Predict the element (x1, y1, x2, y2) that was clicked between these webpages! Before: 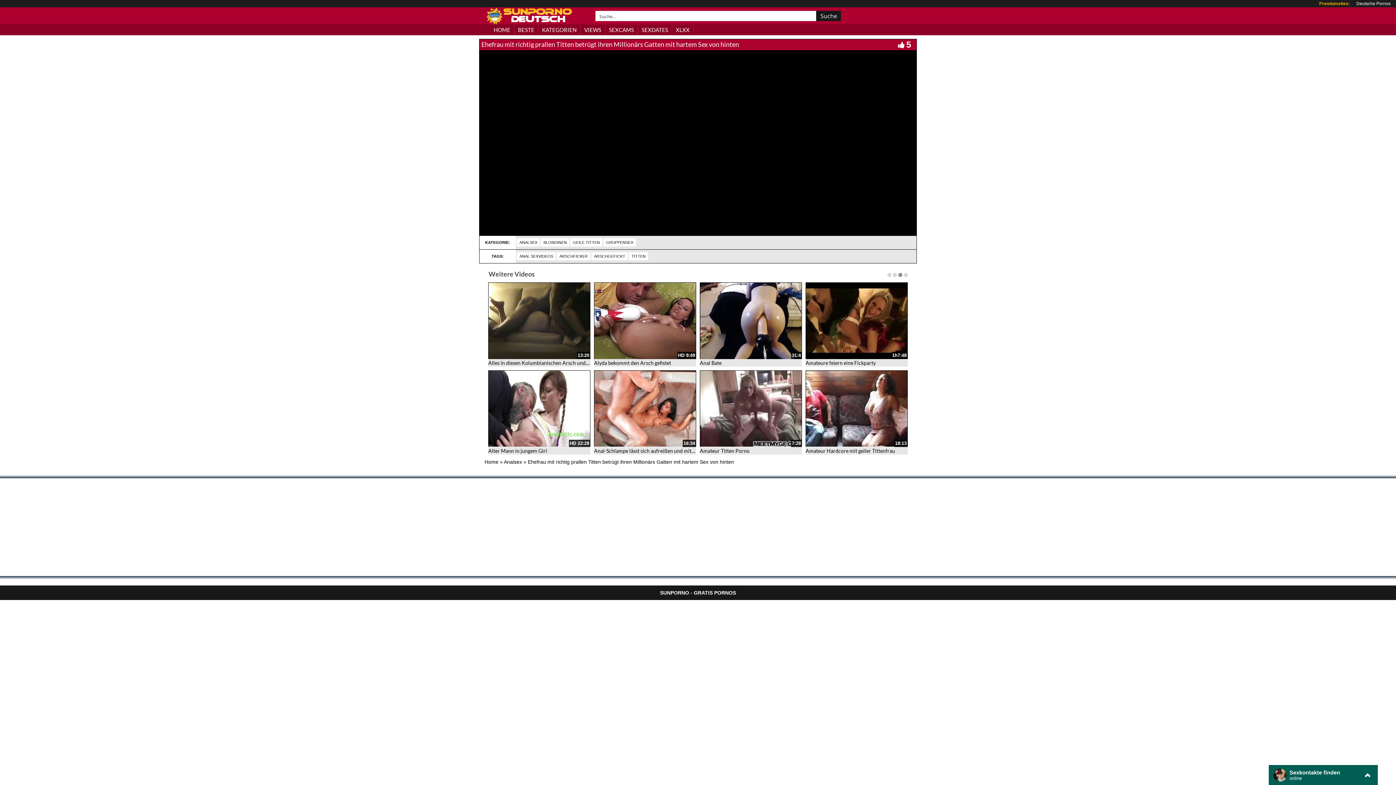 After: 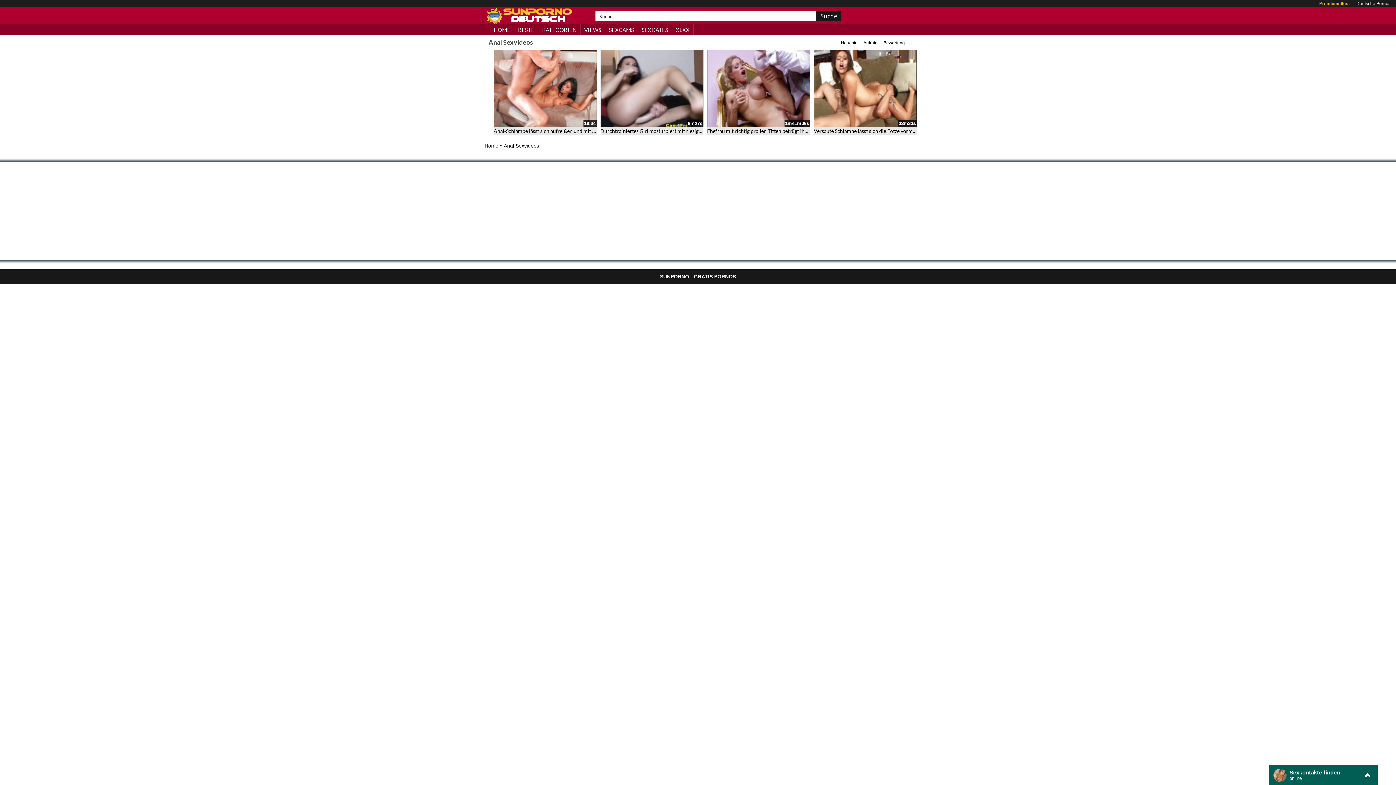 Action: label: ANAL SEXVIDEOS bbox: (517, 252, 556, 260)